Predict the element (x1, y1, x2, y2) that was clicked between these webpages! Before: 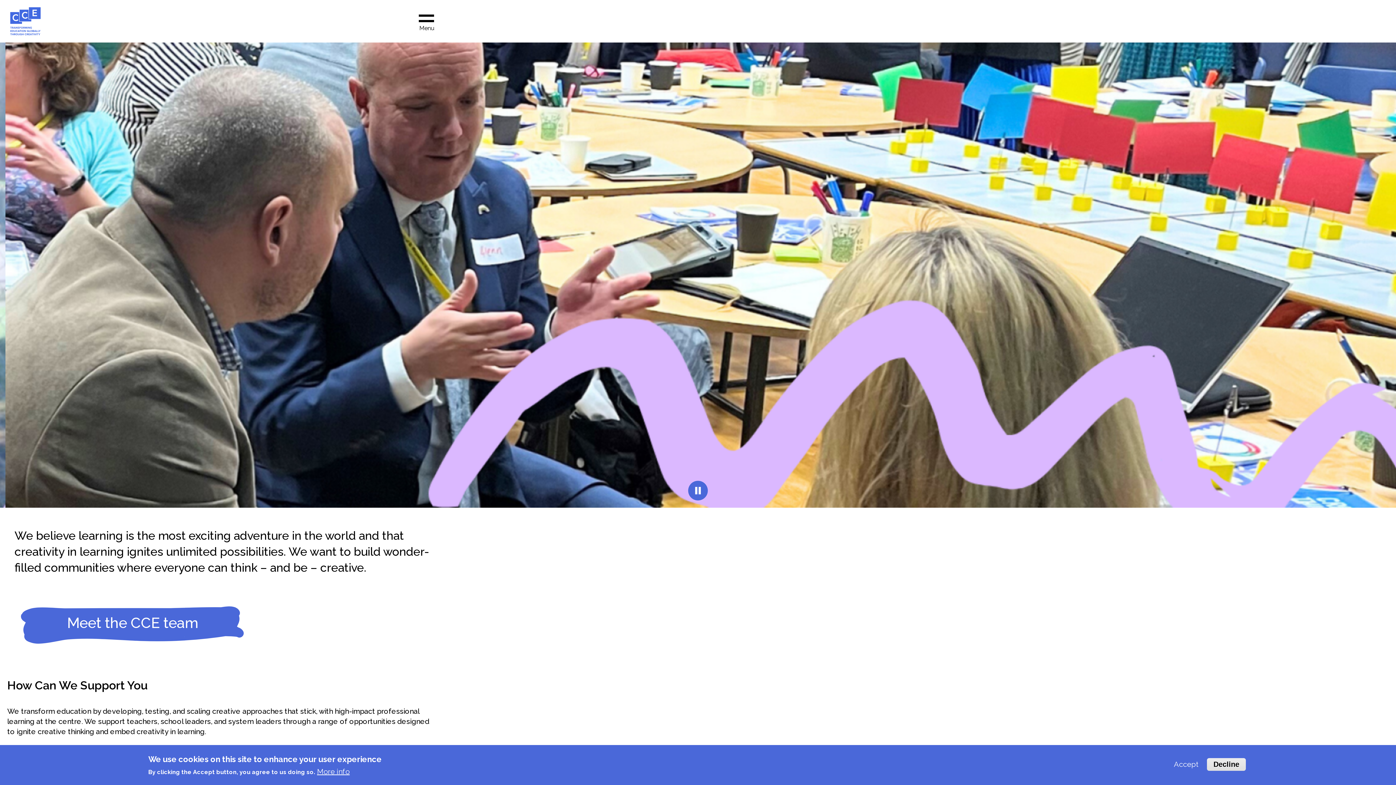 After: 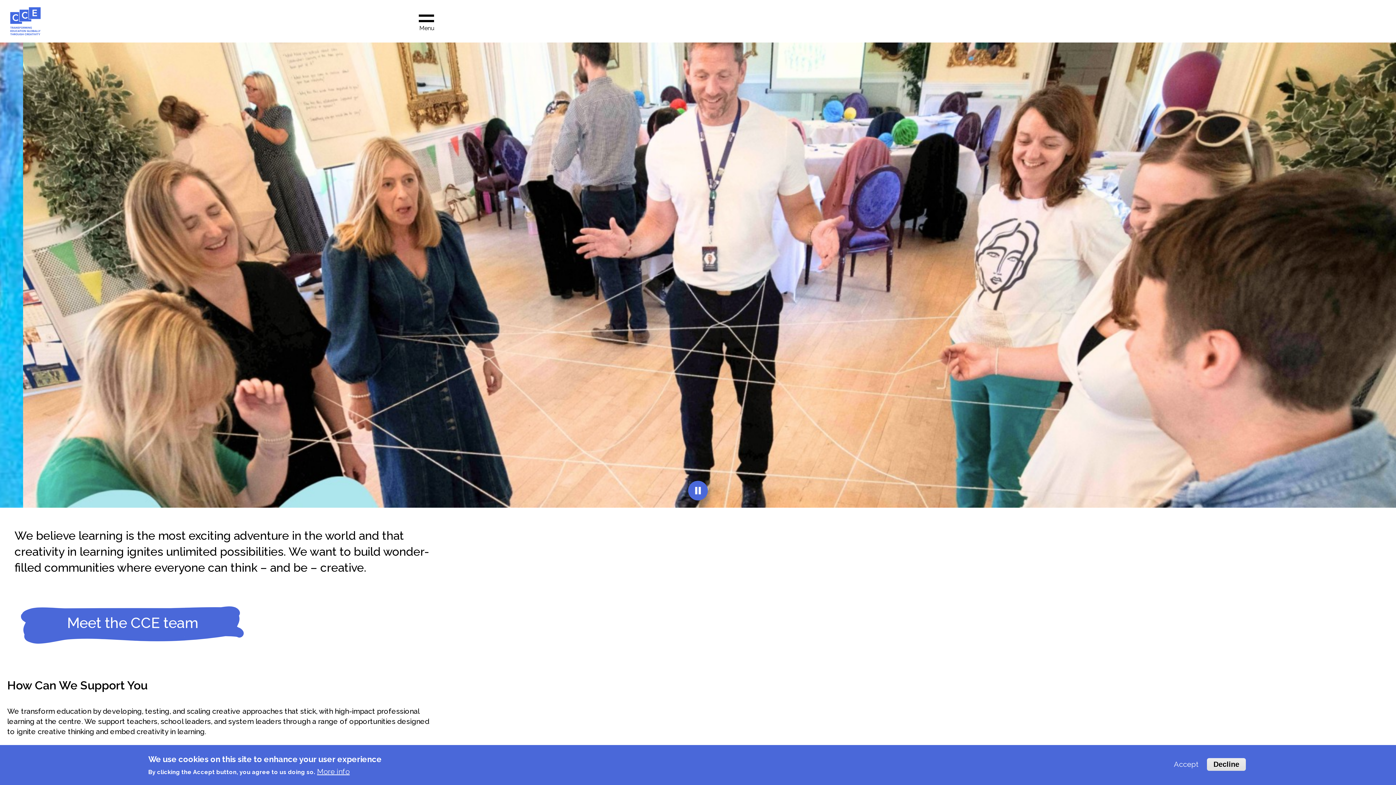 Action: bbox: (7, 7, 43, 35) label: CCE Logo